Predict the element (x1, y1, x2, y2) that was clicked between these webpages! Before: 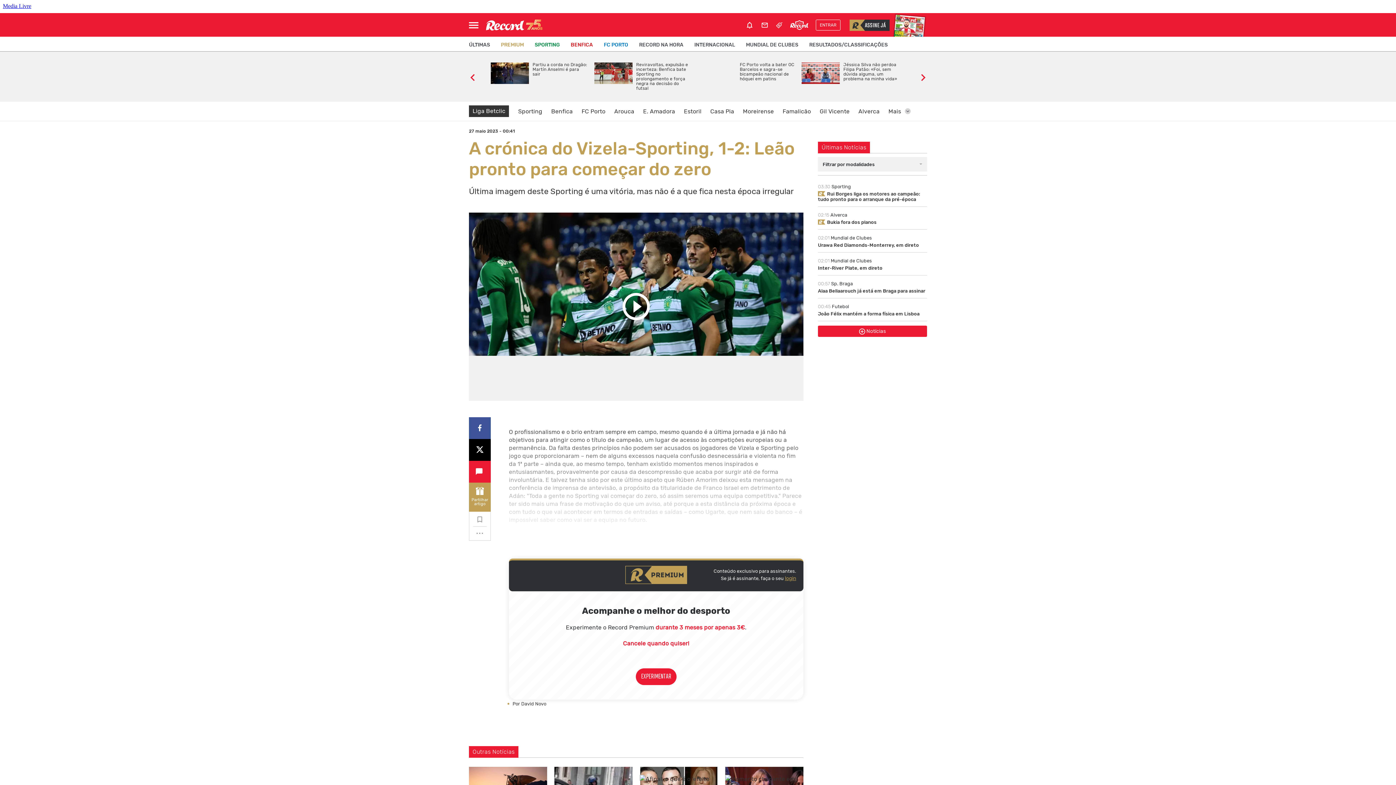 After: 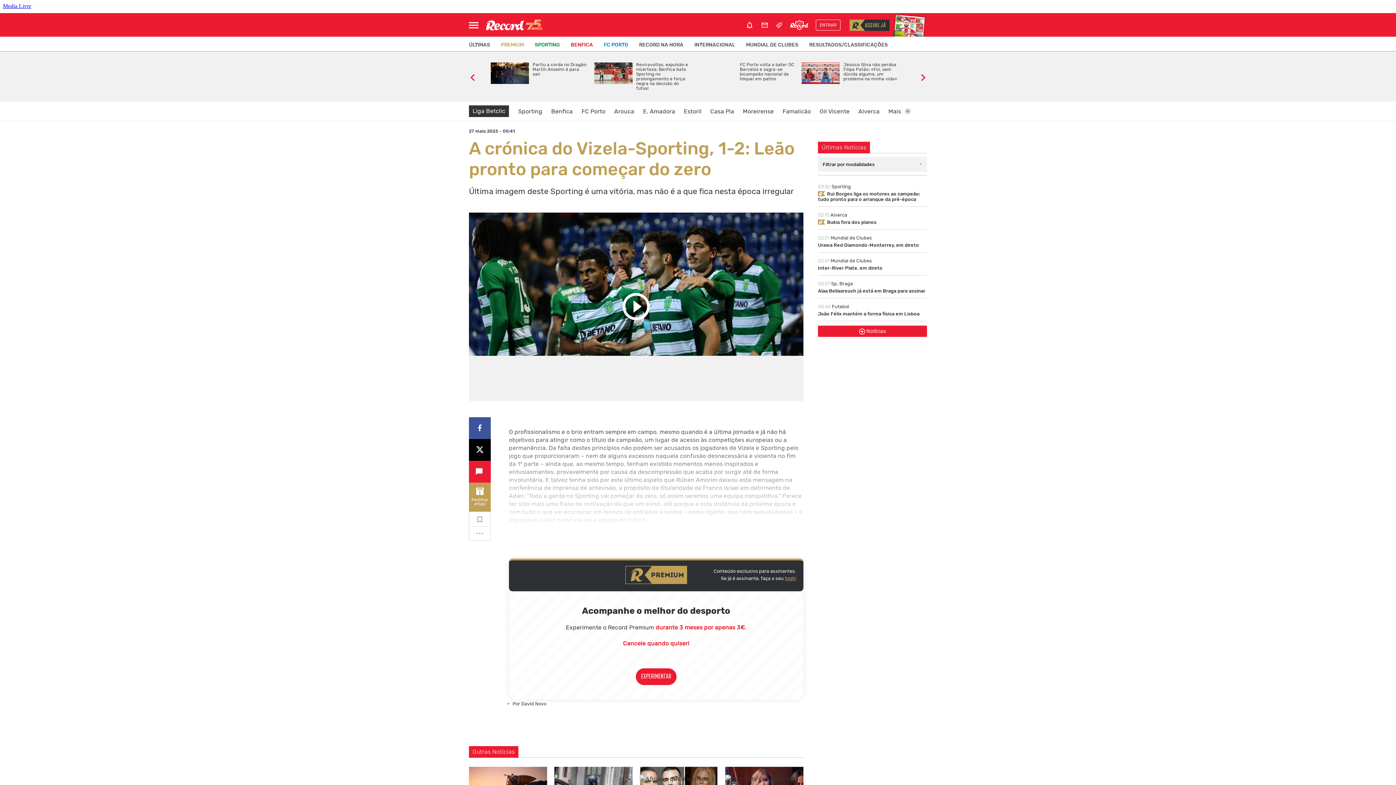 Action: bbox: (849, 19, 889, 30) label: ASSINE JÁ